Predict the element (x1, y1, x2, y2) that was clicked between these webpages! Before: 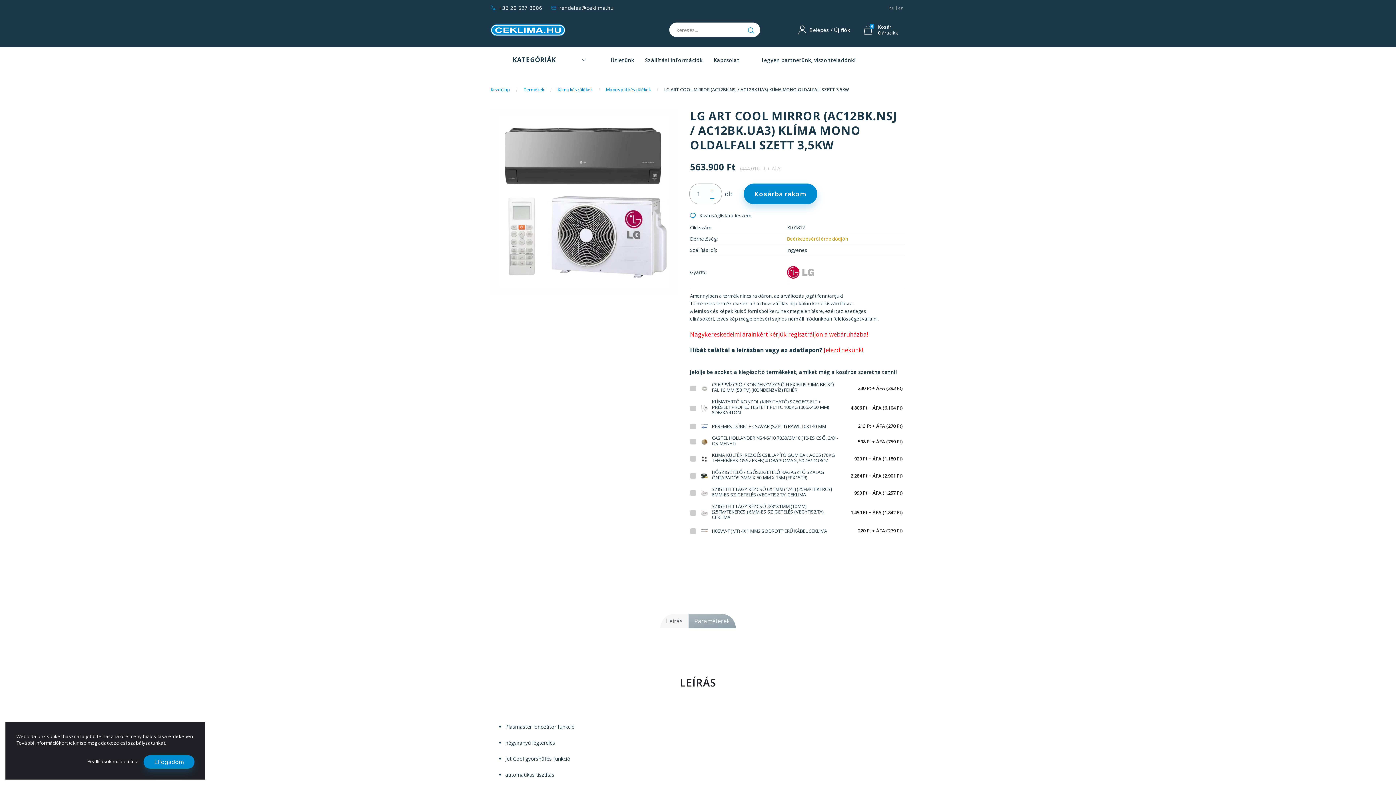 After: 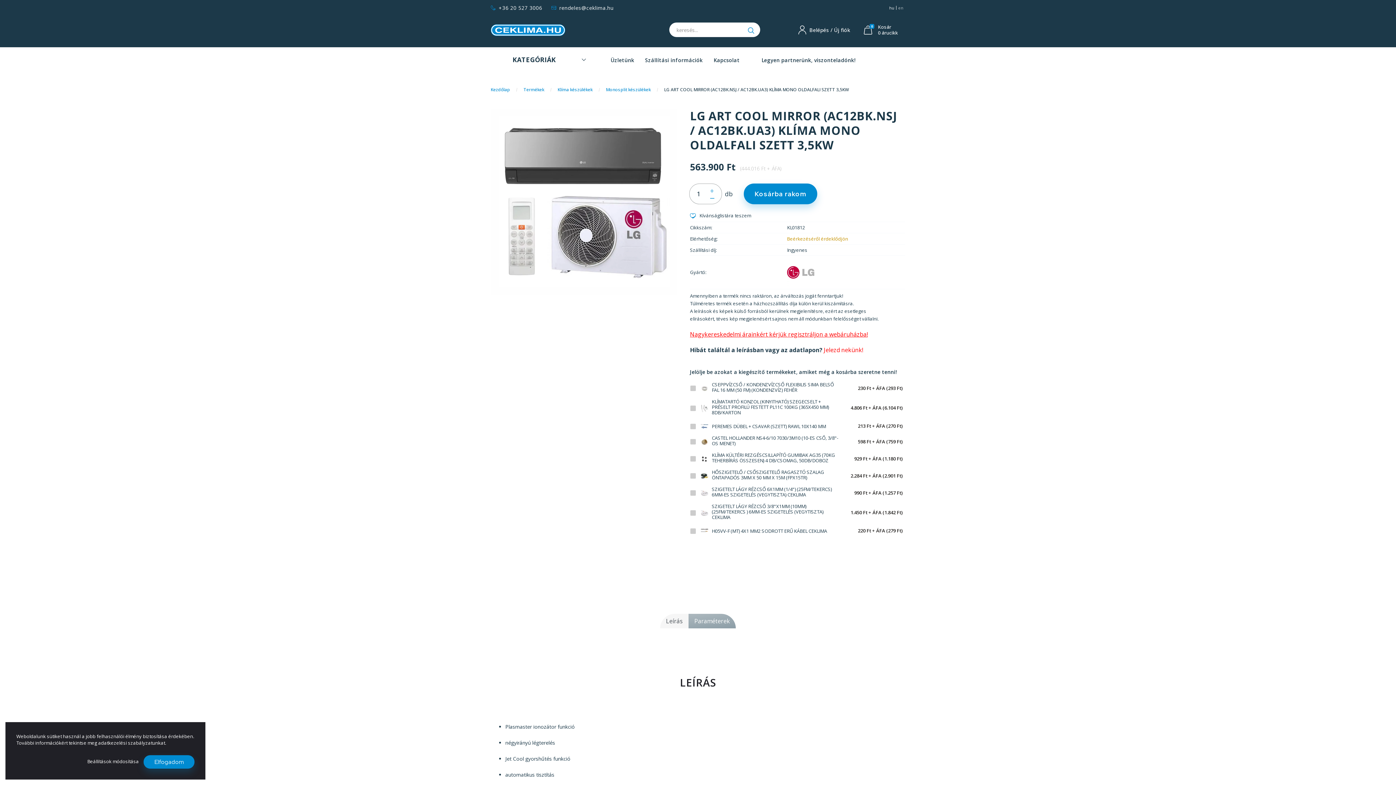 Action: bbox: (706, 191, 717, 202) label: -